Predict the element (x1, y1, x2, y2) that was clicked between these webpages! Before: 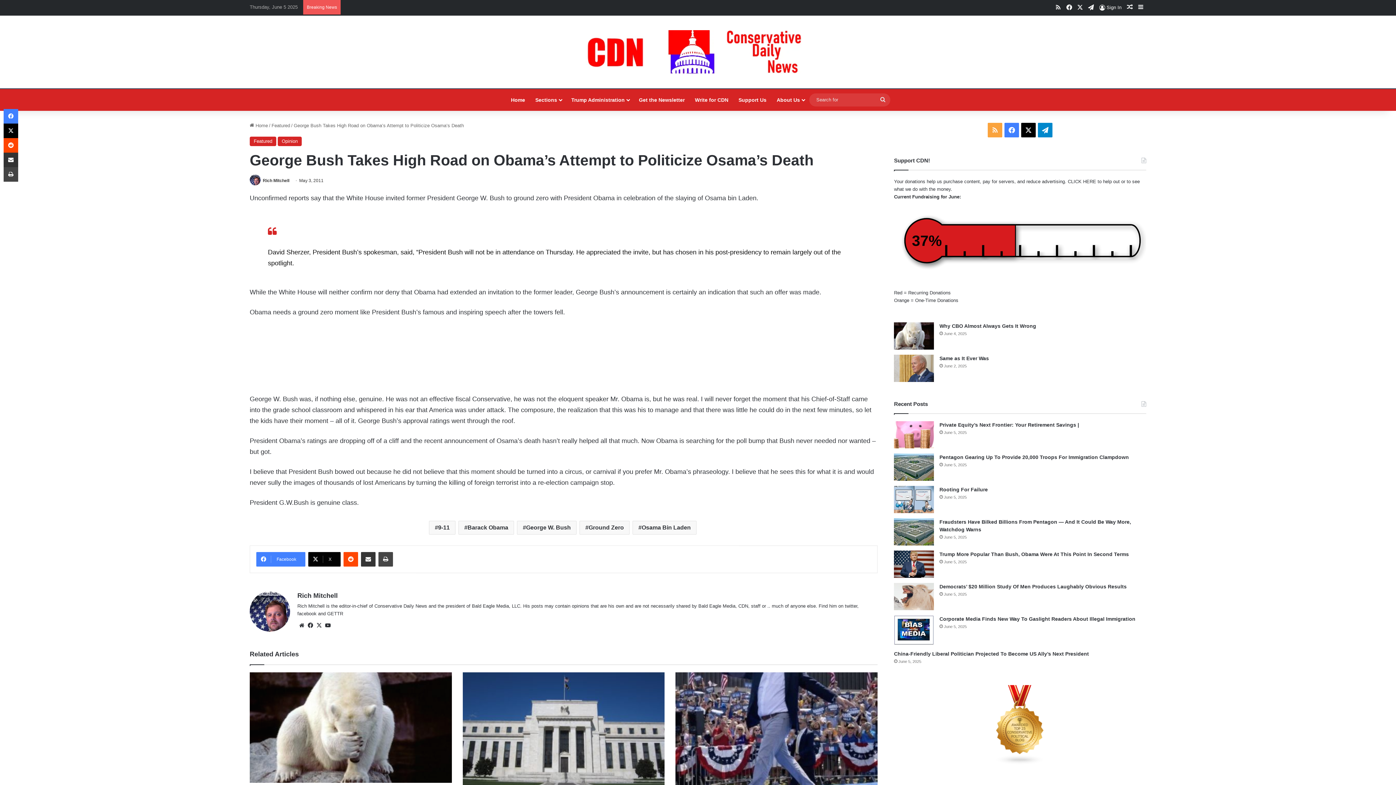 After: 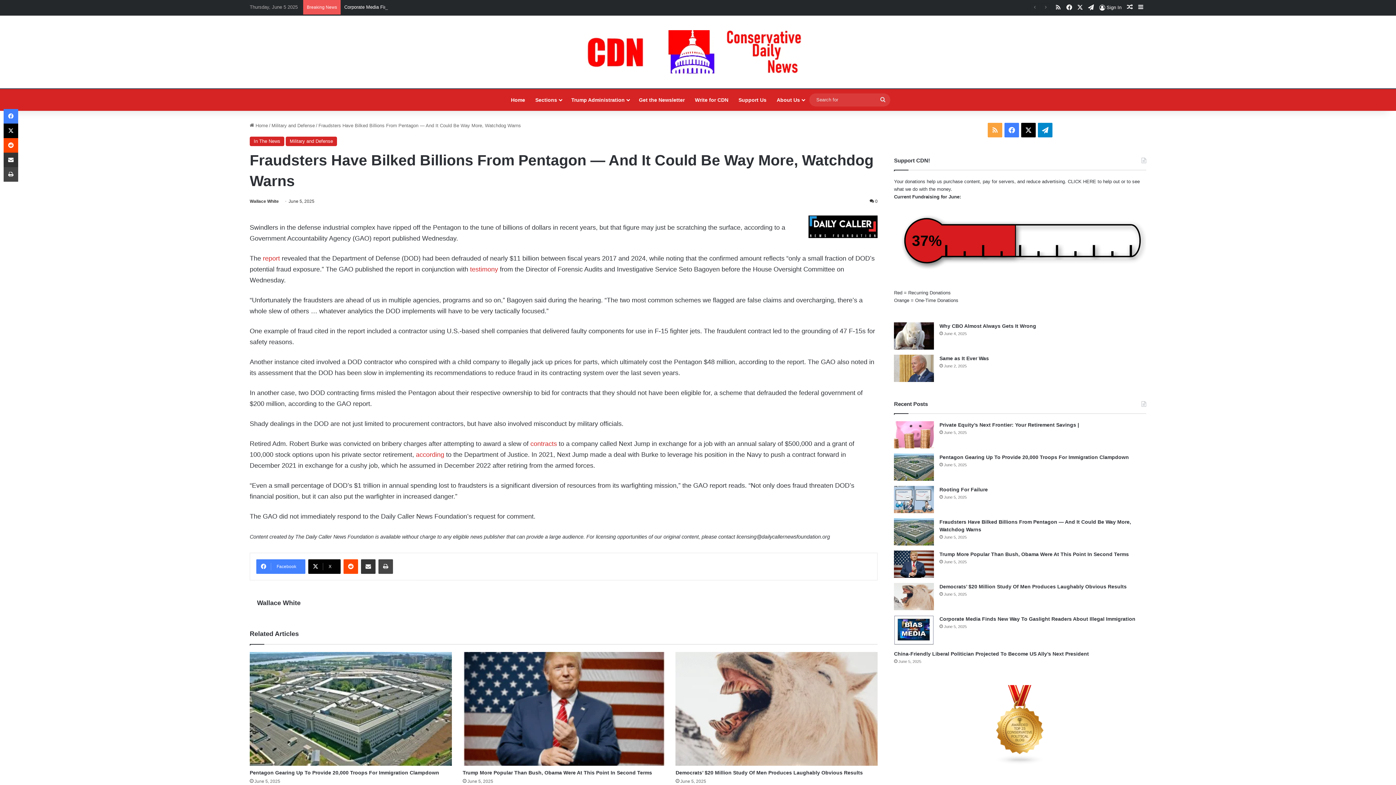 Action: label: Fraudsters Have Bilked Billions From Pentagon — And It Could Be Way More, Watchdog Warns bbox: (894, 518, 934, 545)